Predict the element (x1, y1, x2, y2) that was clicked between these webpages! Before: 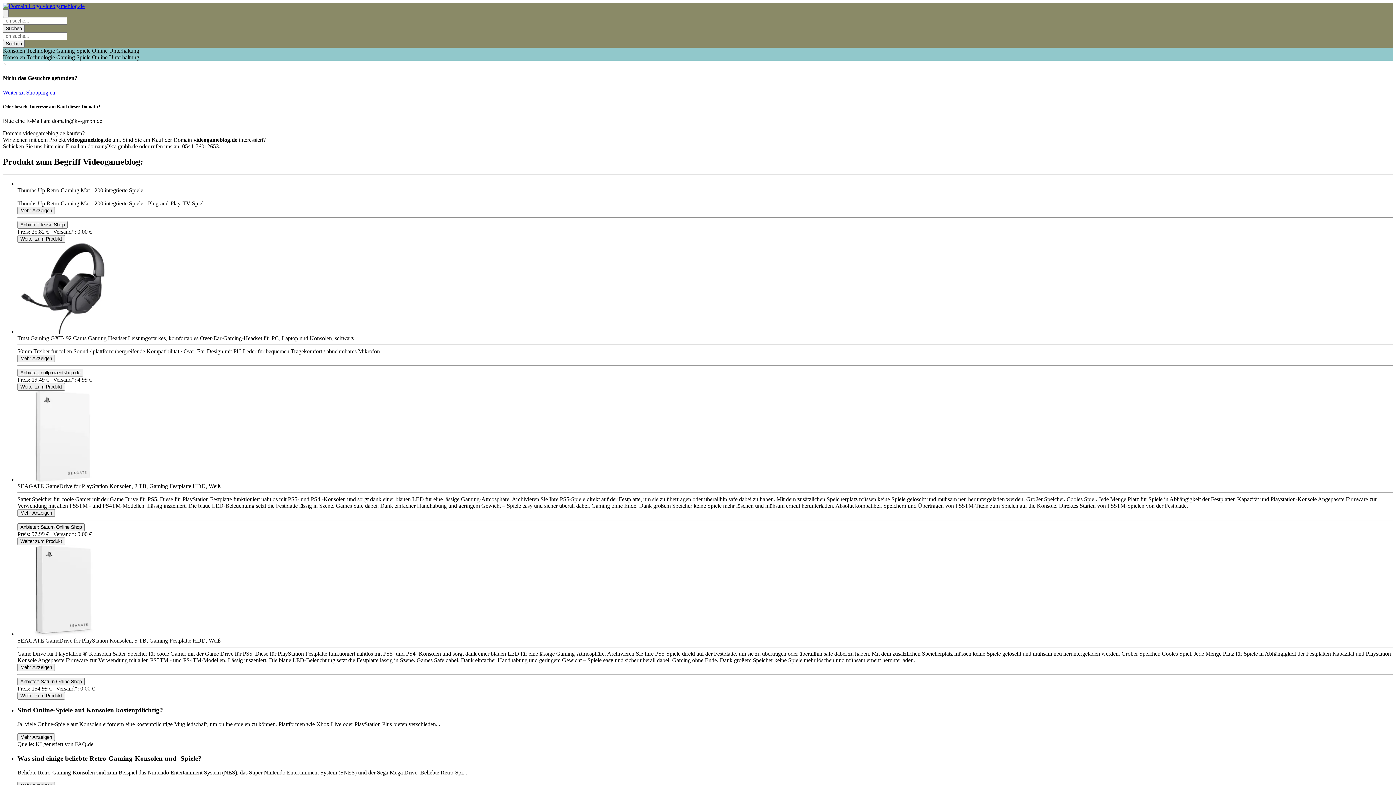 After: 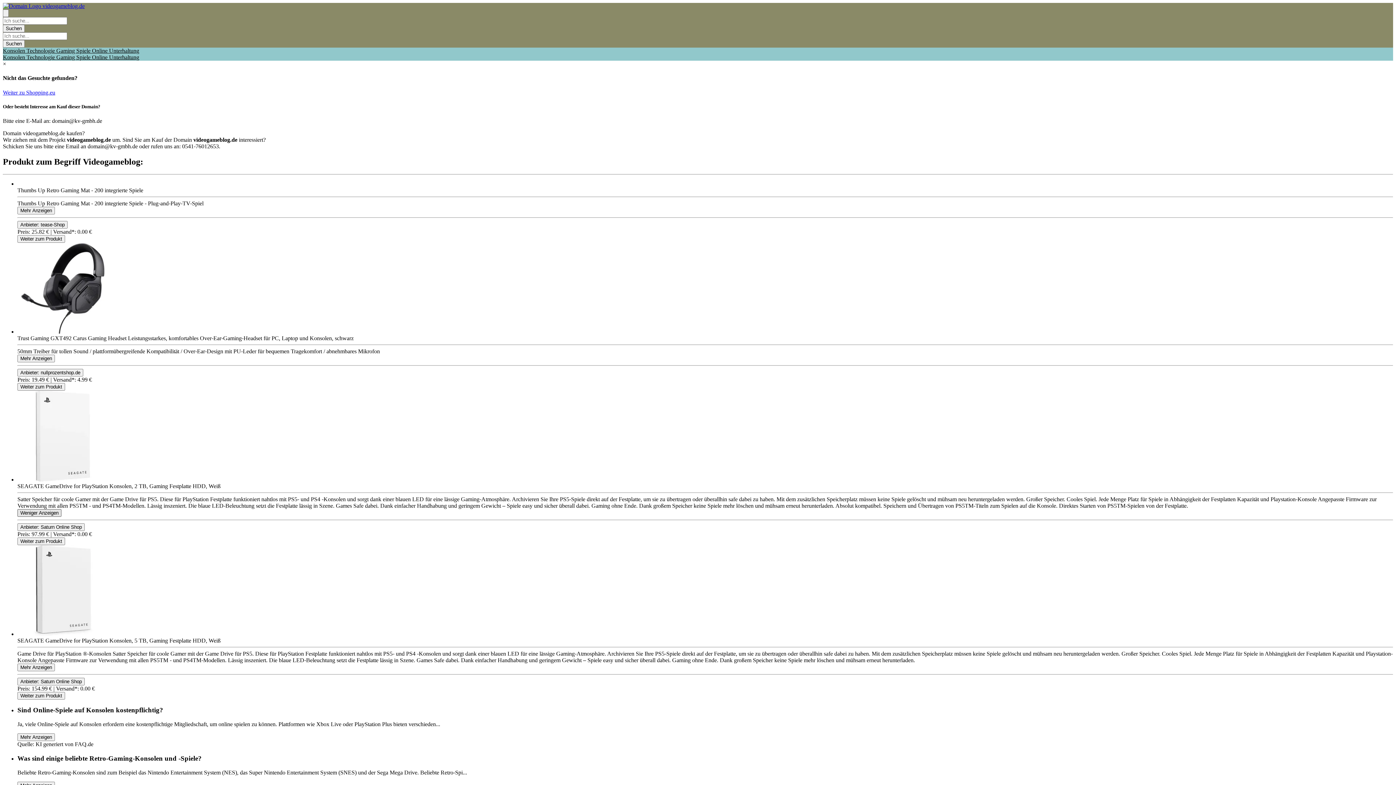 Action: bbox: (17, 509, 54, 516) label: Toggle Description